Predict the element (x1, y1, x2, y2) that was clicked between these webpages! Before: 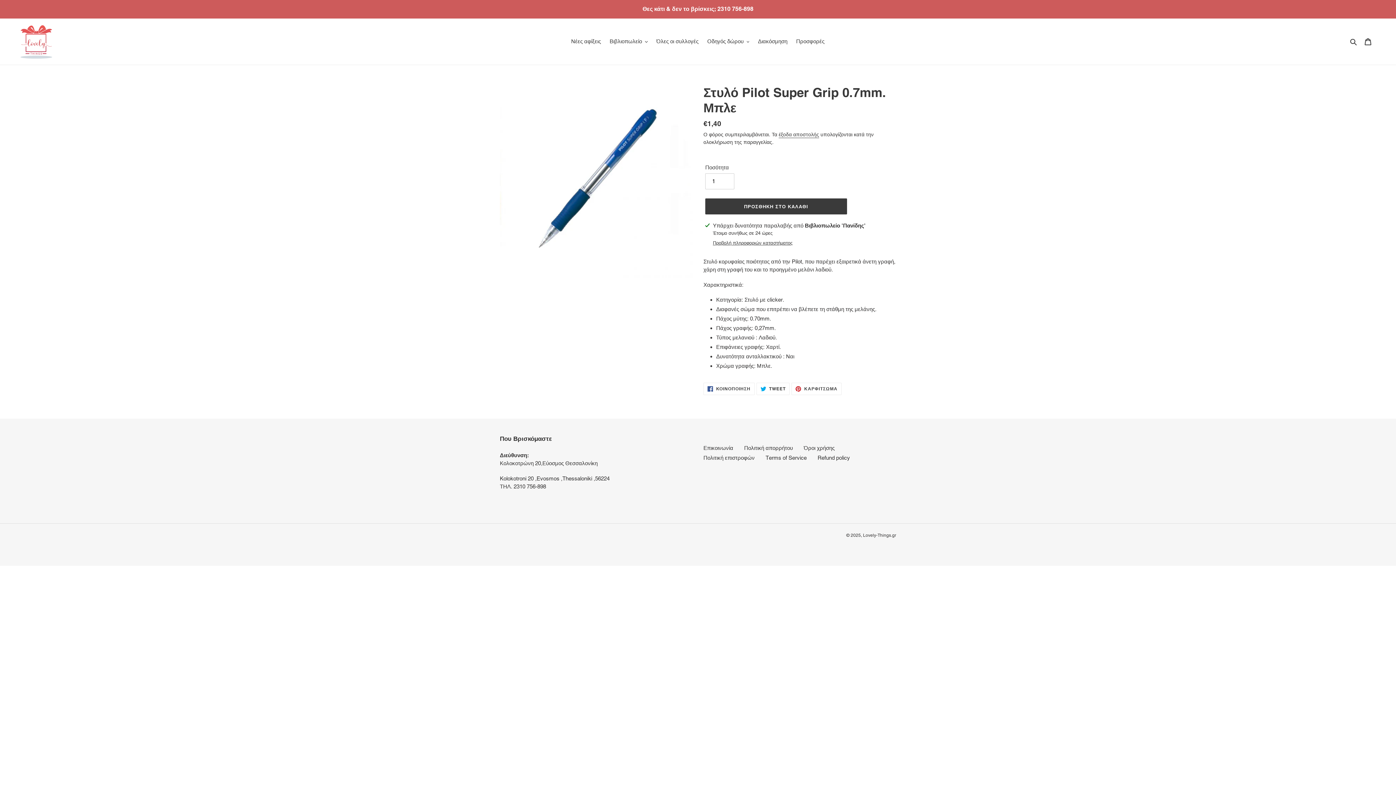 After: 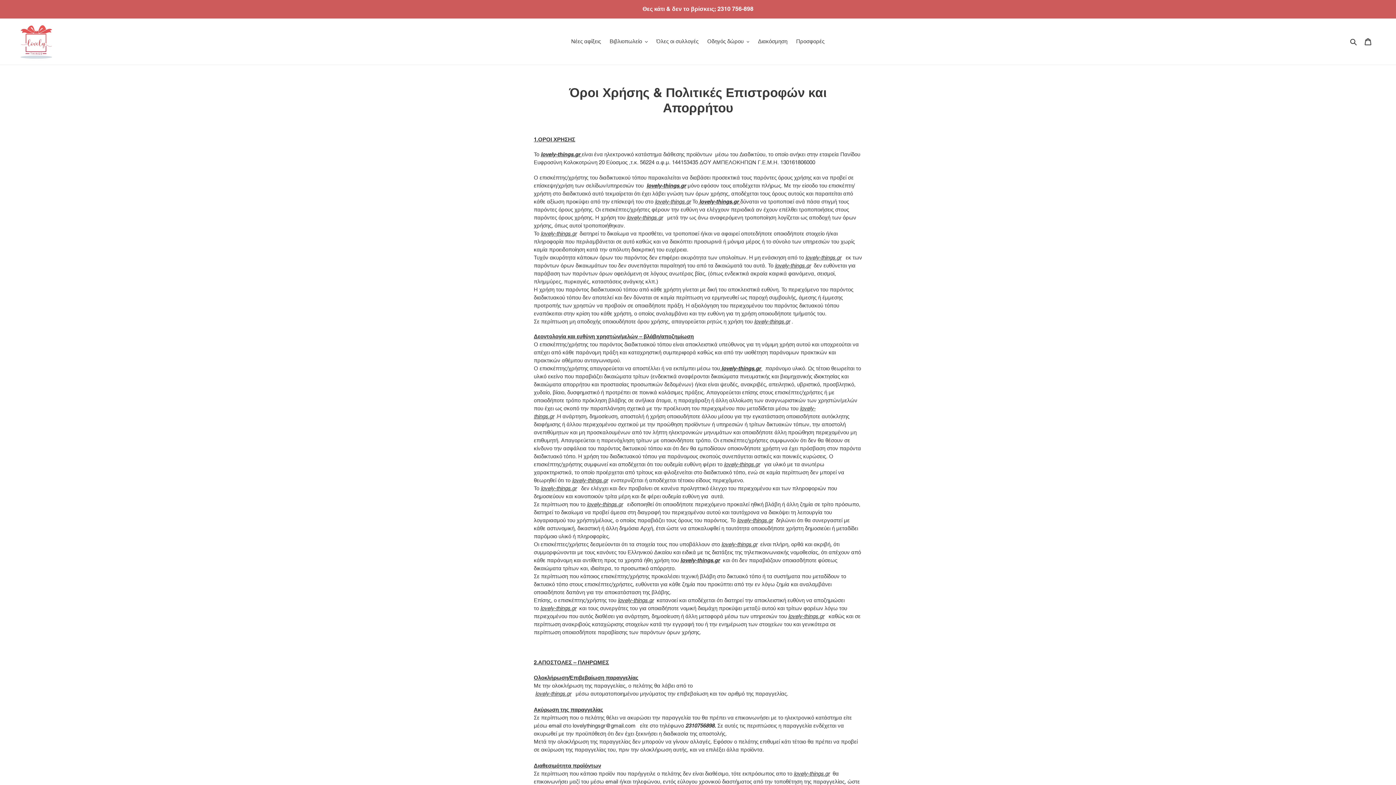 Action: bbox: (804, 445, 834, 451) label: Όροι χρήσης